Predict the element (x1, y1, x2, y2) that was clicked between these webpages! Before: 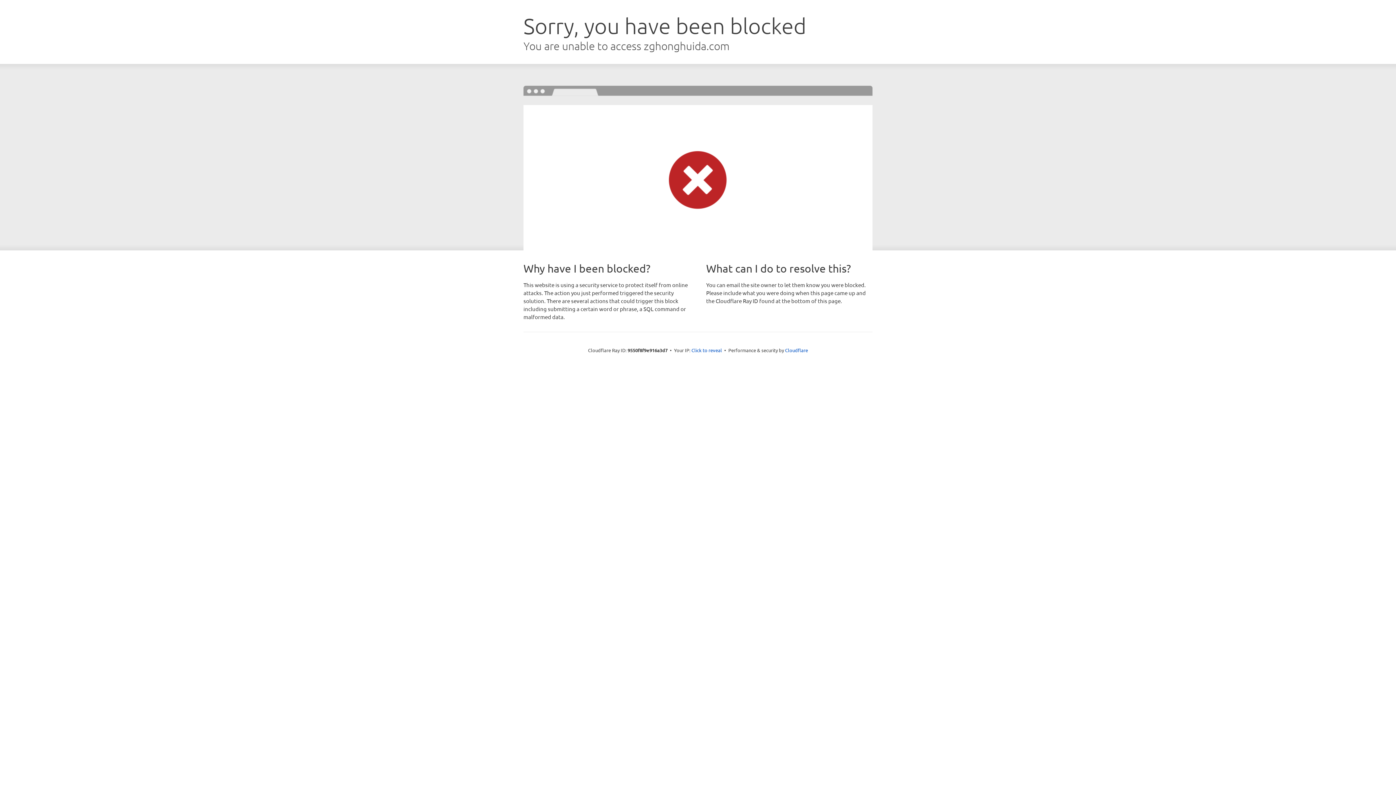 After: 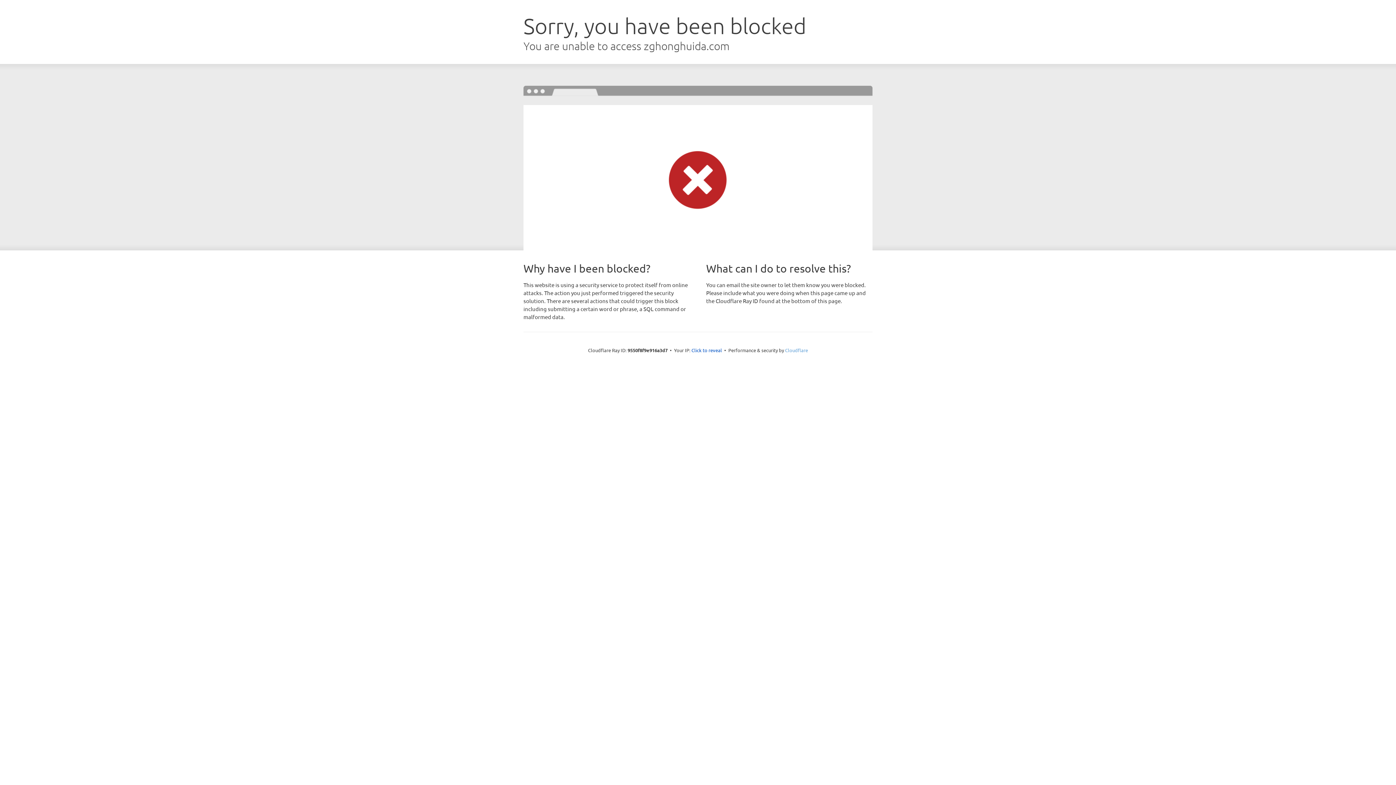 Action: label: Cloudflare bbox: (785, 347, 808, 353)